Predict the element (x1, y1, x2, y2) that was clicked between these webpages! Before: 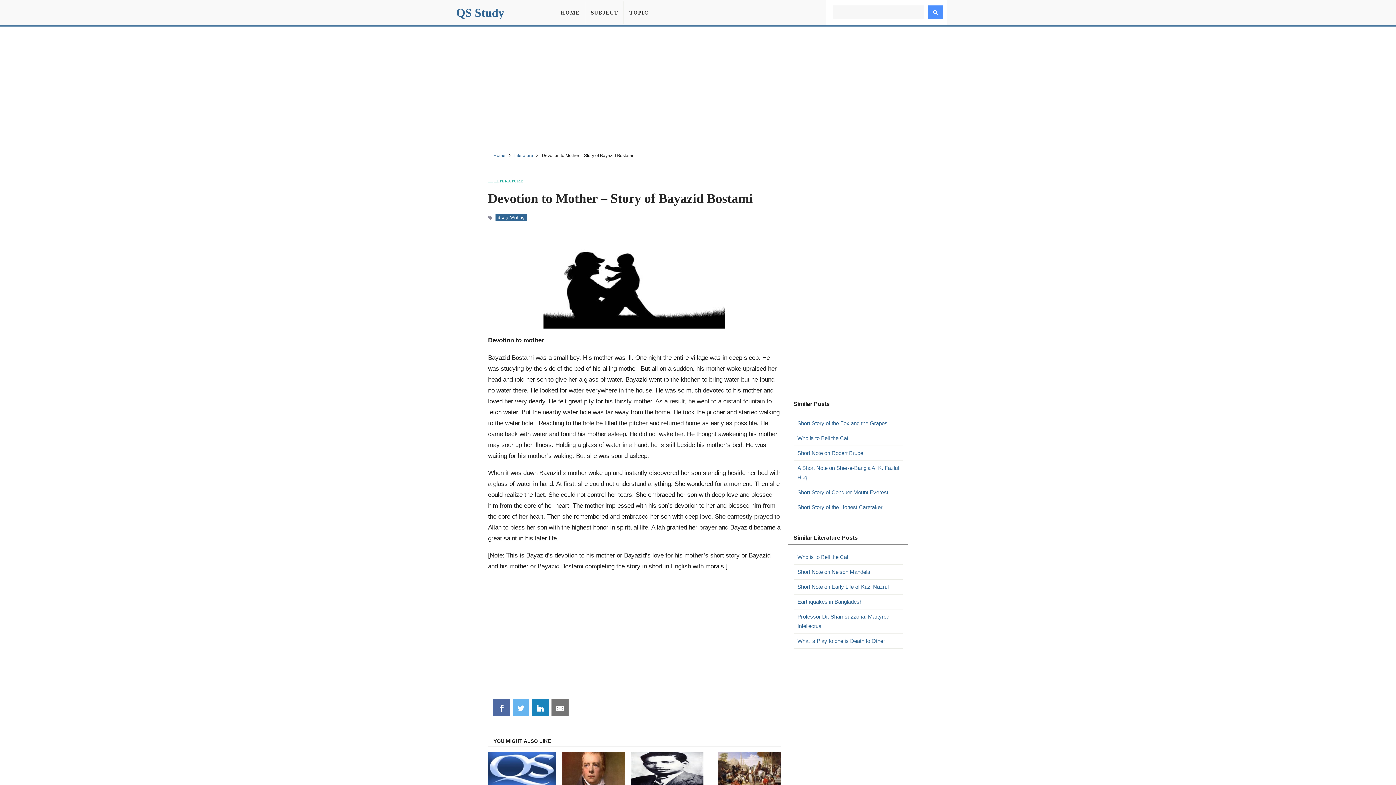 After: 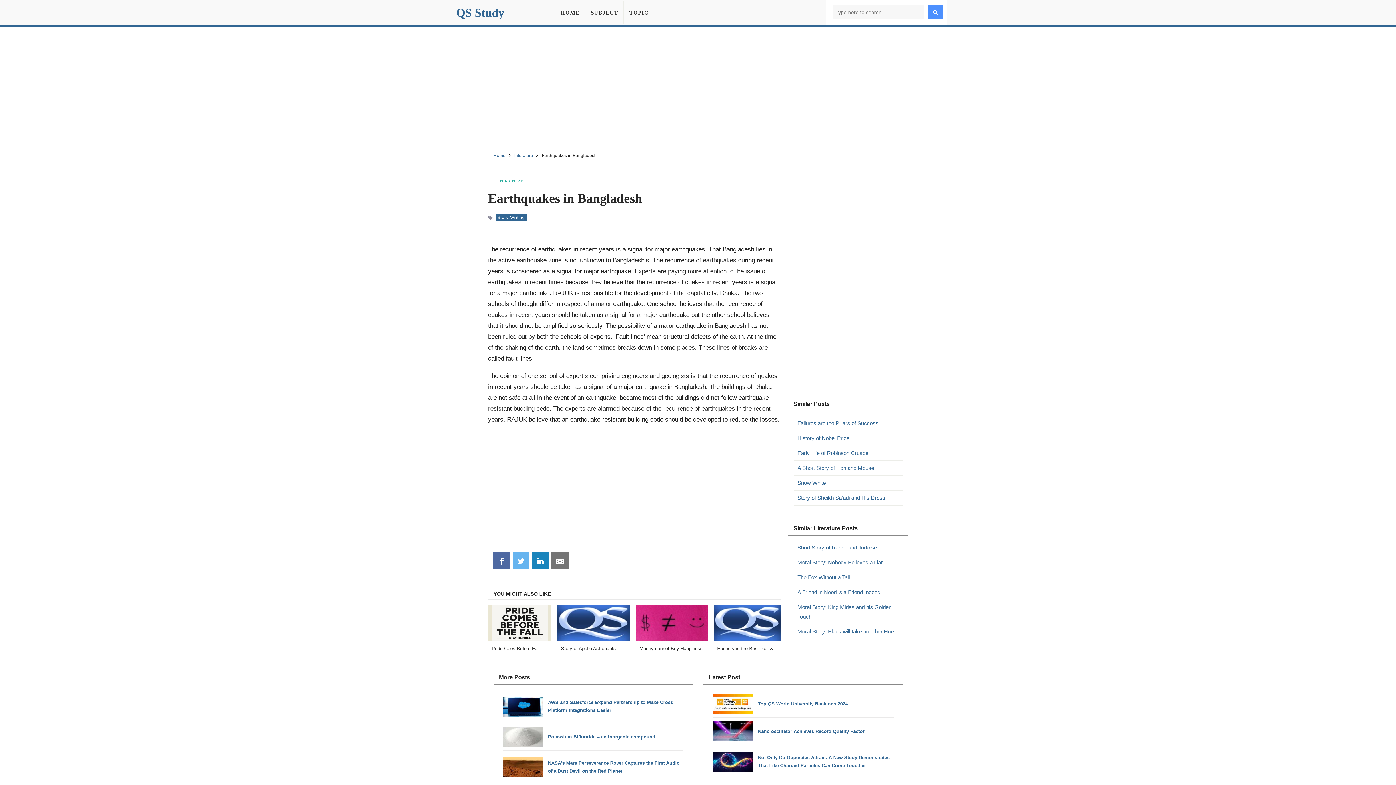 Action: bbox: (797, 597, 902, 606) label: Earthquakes in Bangladesh